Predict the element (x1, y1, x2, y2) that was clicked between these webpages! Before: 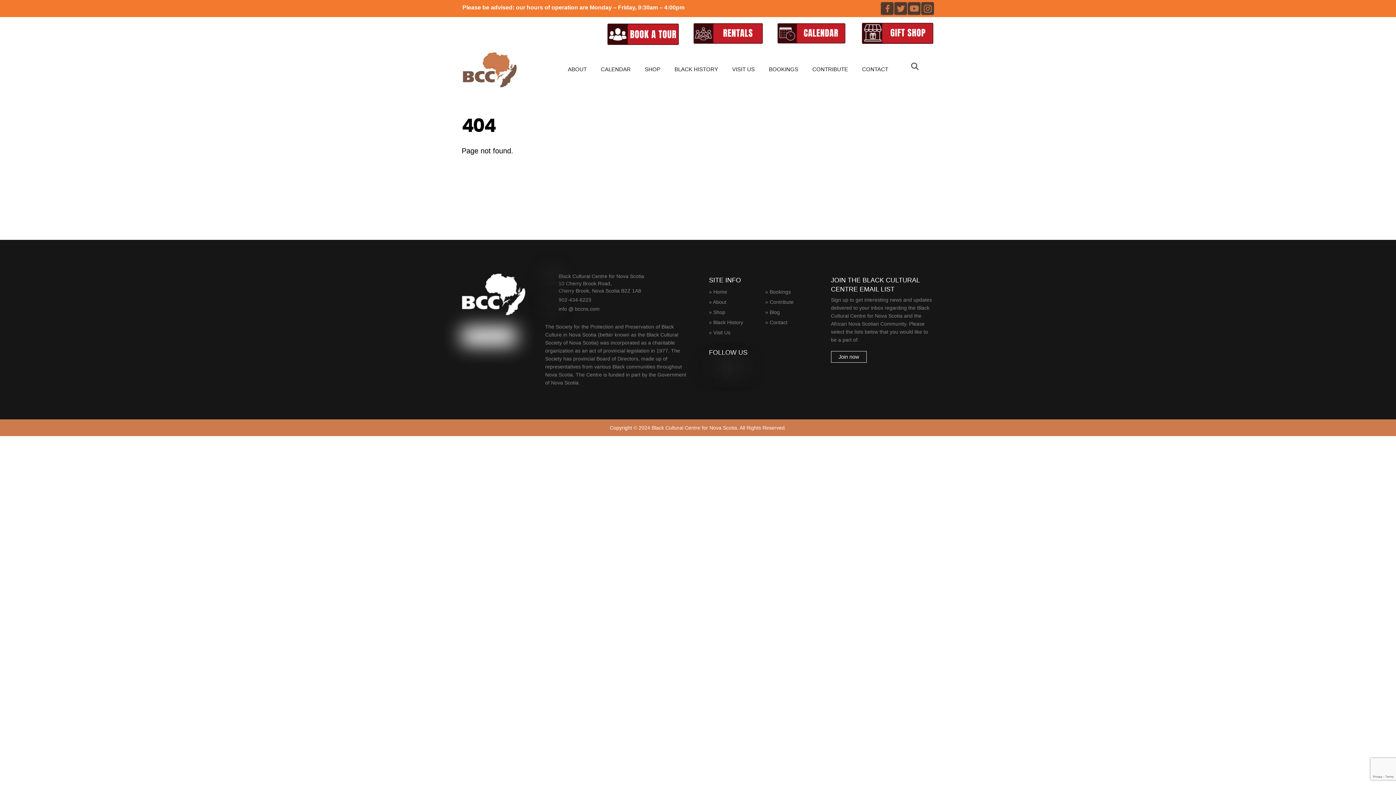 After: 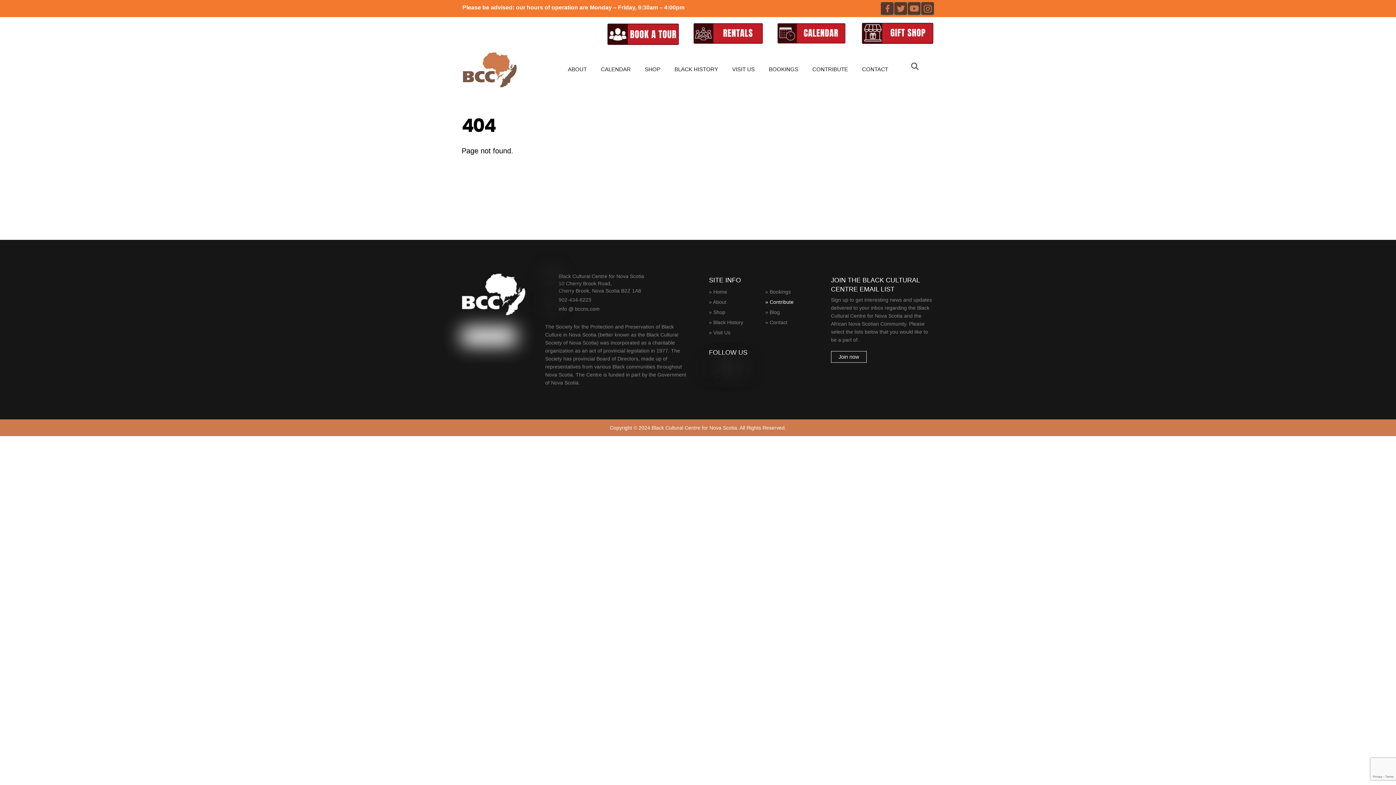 Action: bbox: (765, 299, 793, 305) label: » Contribute